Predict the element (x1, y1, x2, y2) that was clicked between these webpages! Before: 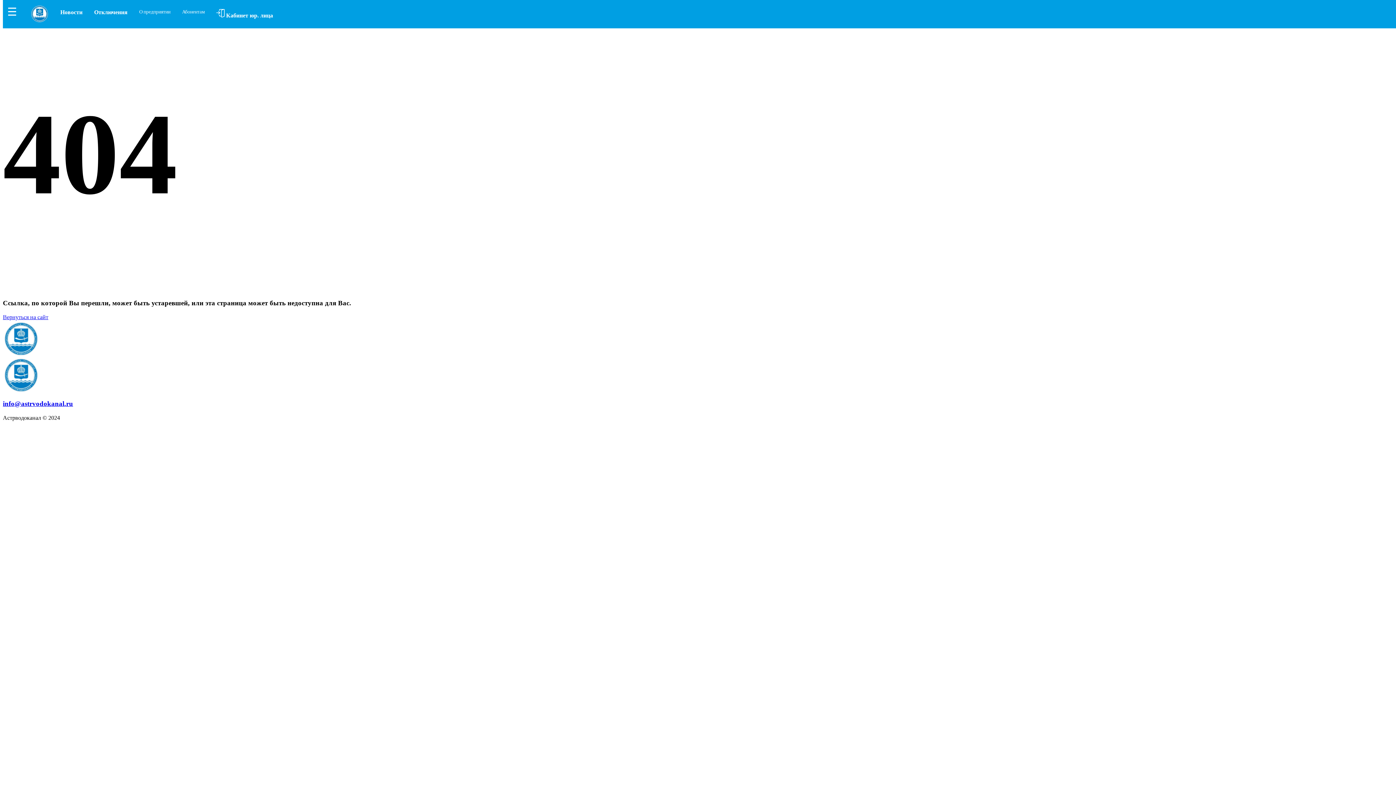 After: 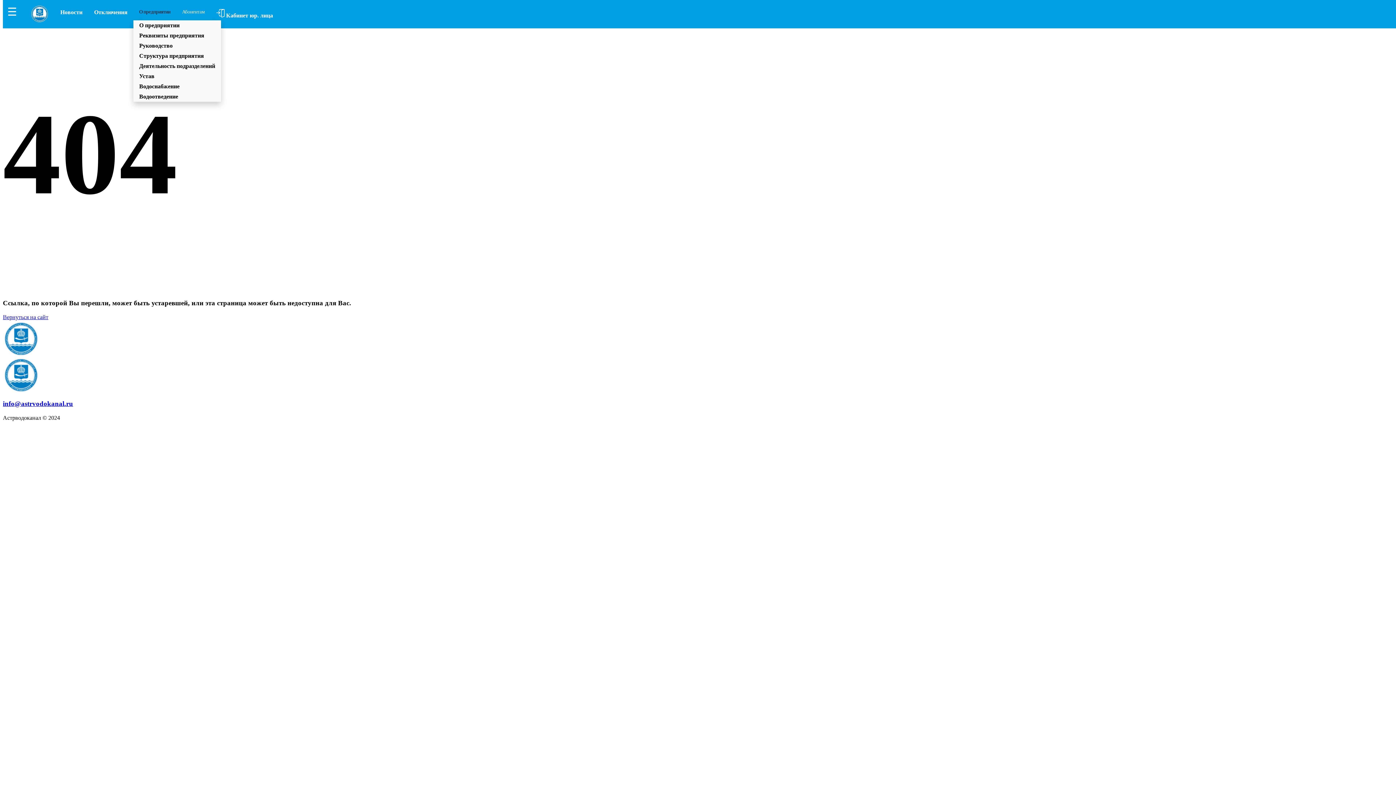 Action: label: О предприятии bbox: (133, 0, 176, 20)